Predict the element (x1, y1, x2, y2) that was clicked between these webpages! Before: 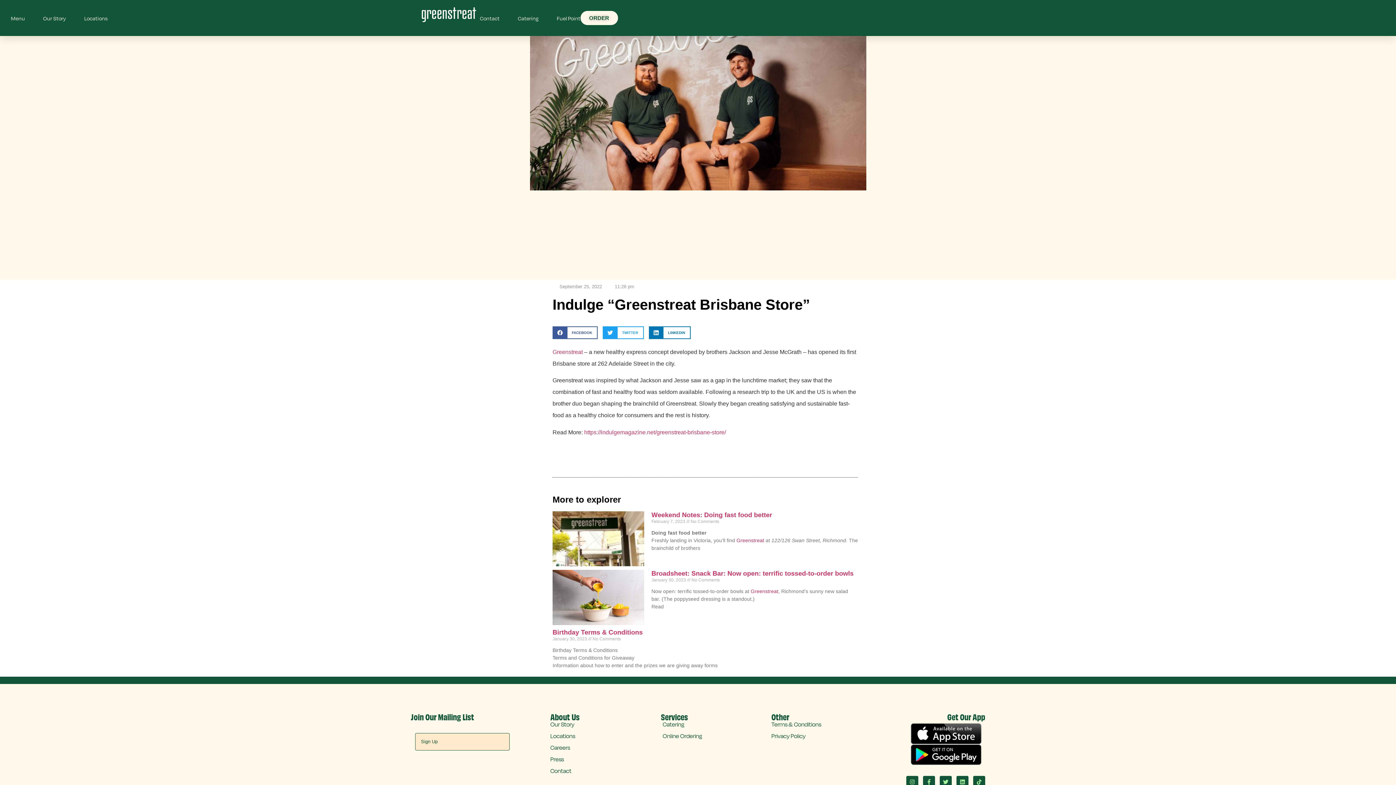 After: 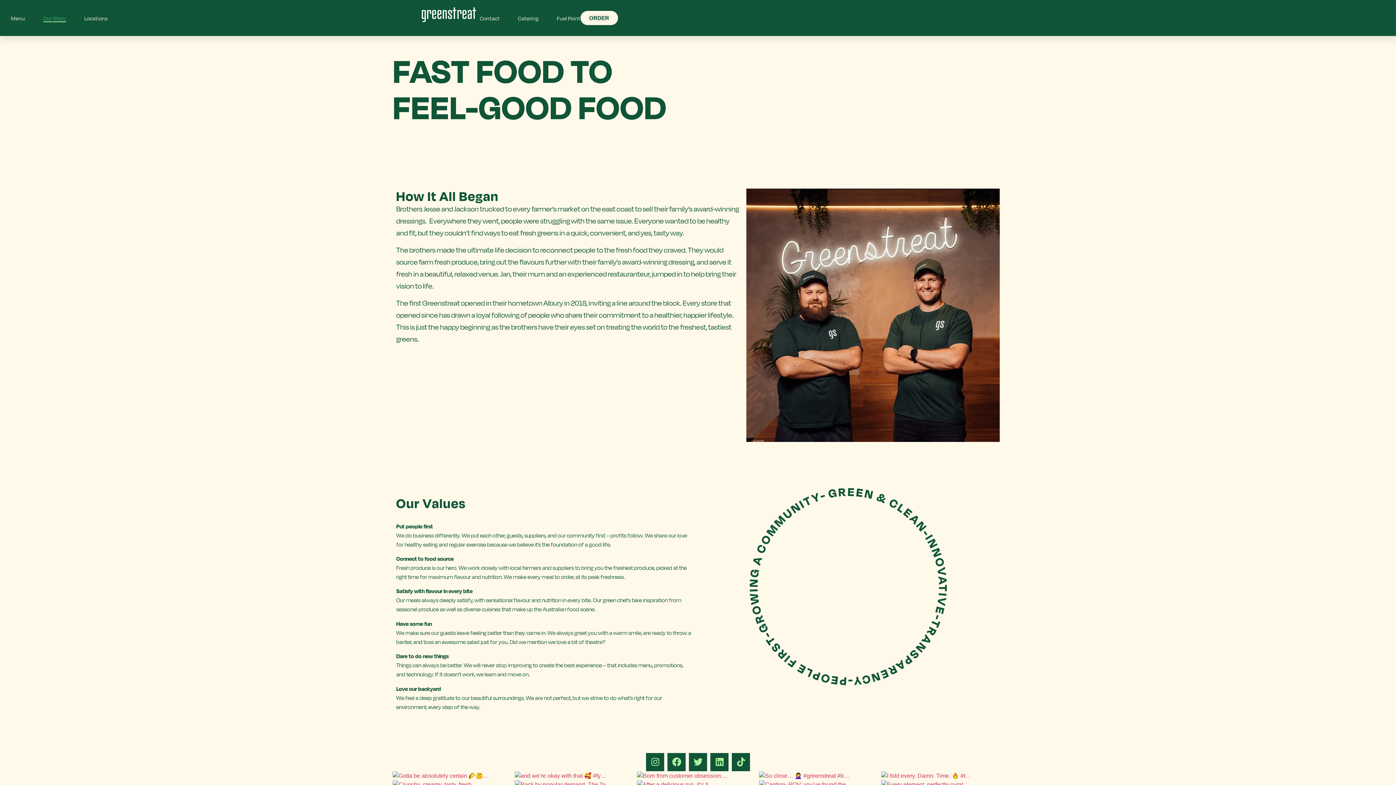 Action: bbox: (43, 14, 66, 22) label: Our Story